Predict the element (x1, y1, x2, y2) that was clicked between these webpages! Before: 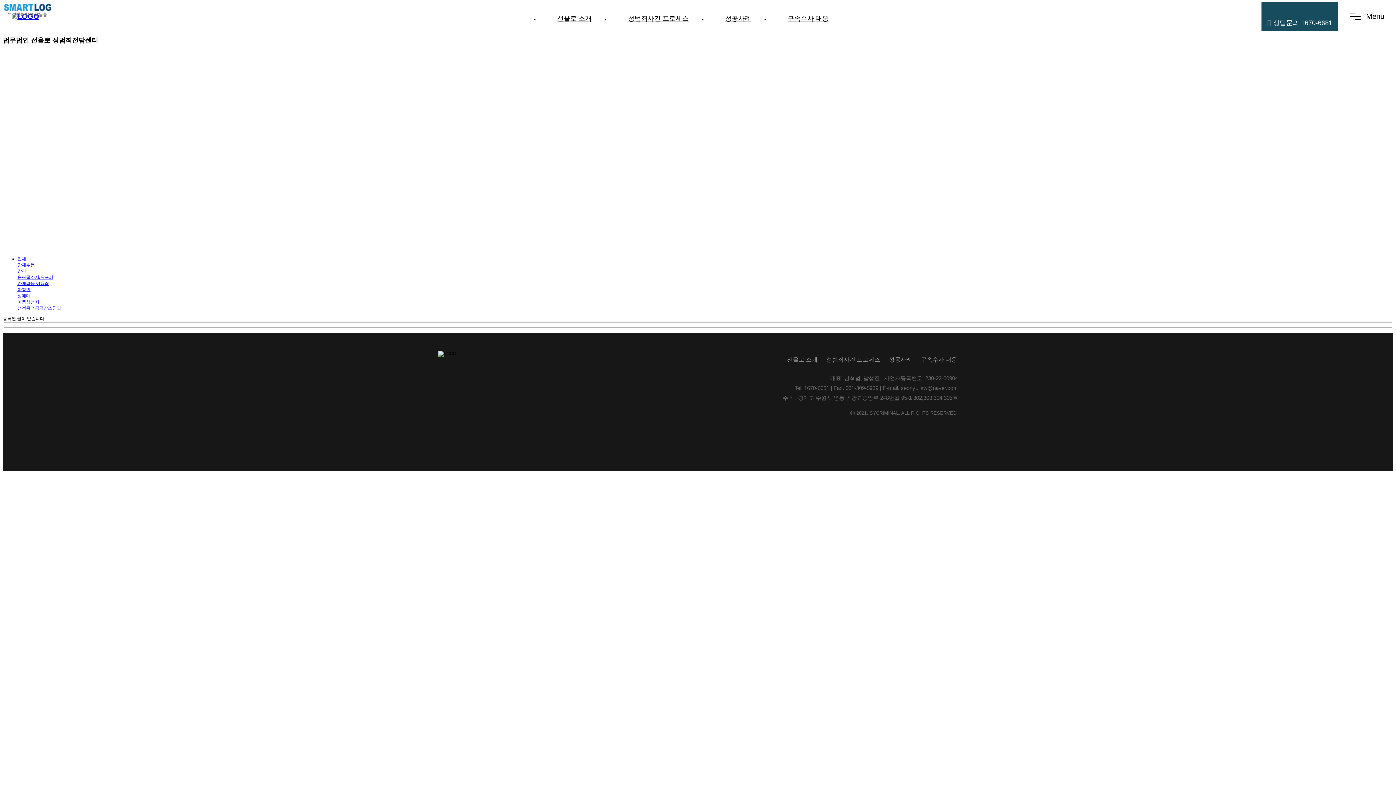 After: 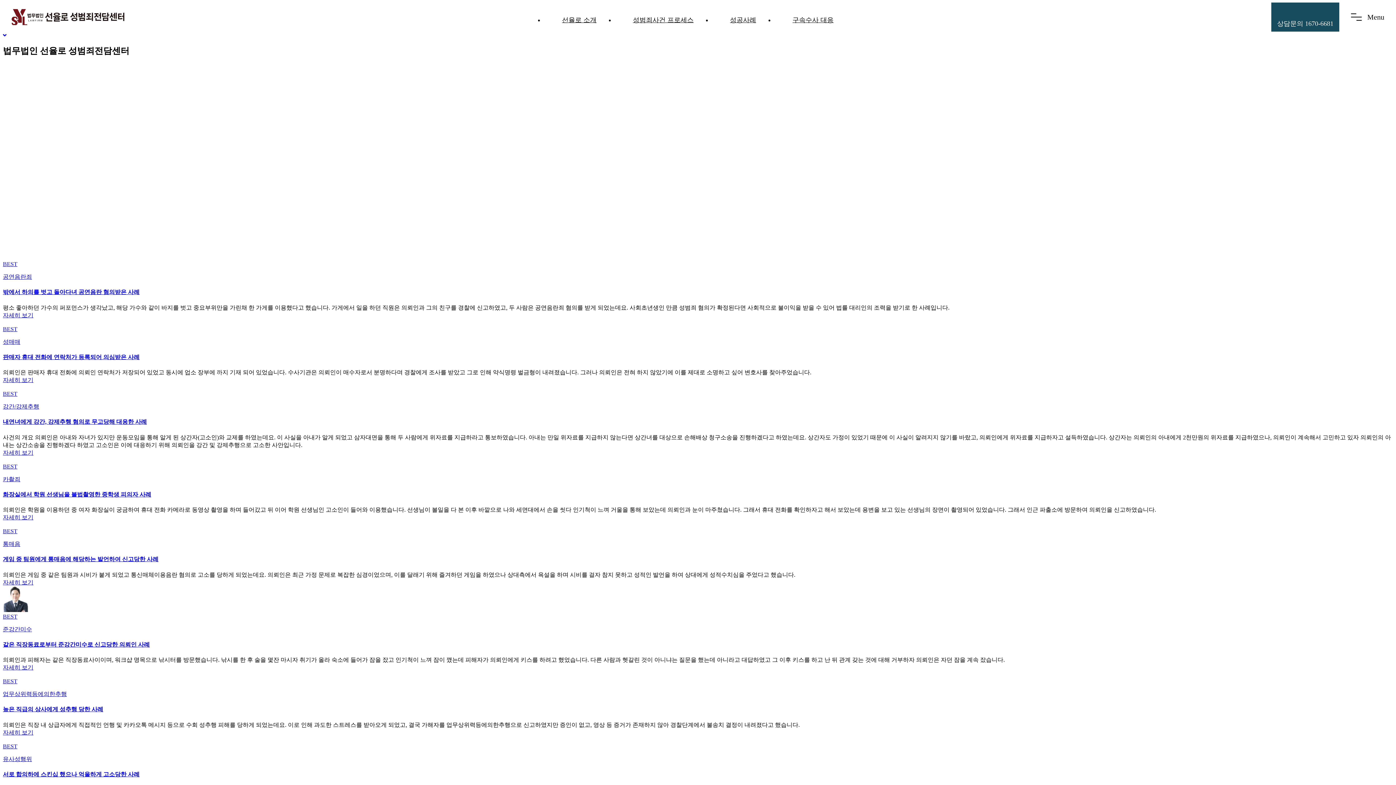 Action: label: 강간 bbox: (17, 268, 26, 273)